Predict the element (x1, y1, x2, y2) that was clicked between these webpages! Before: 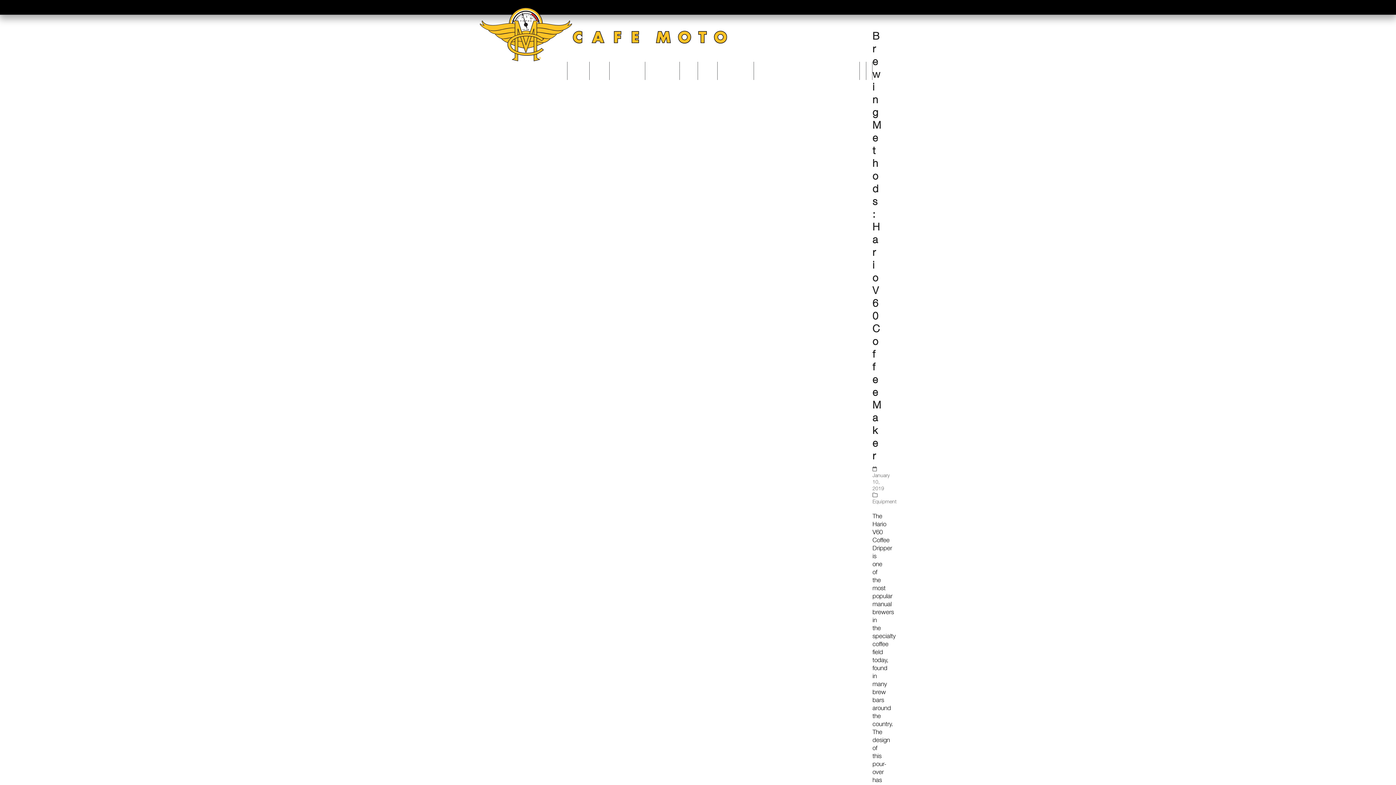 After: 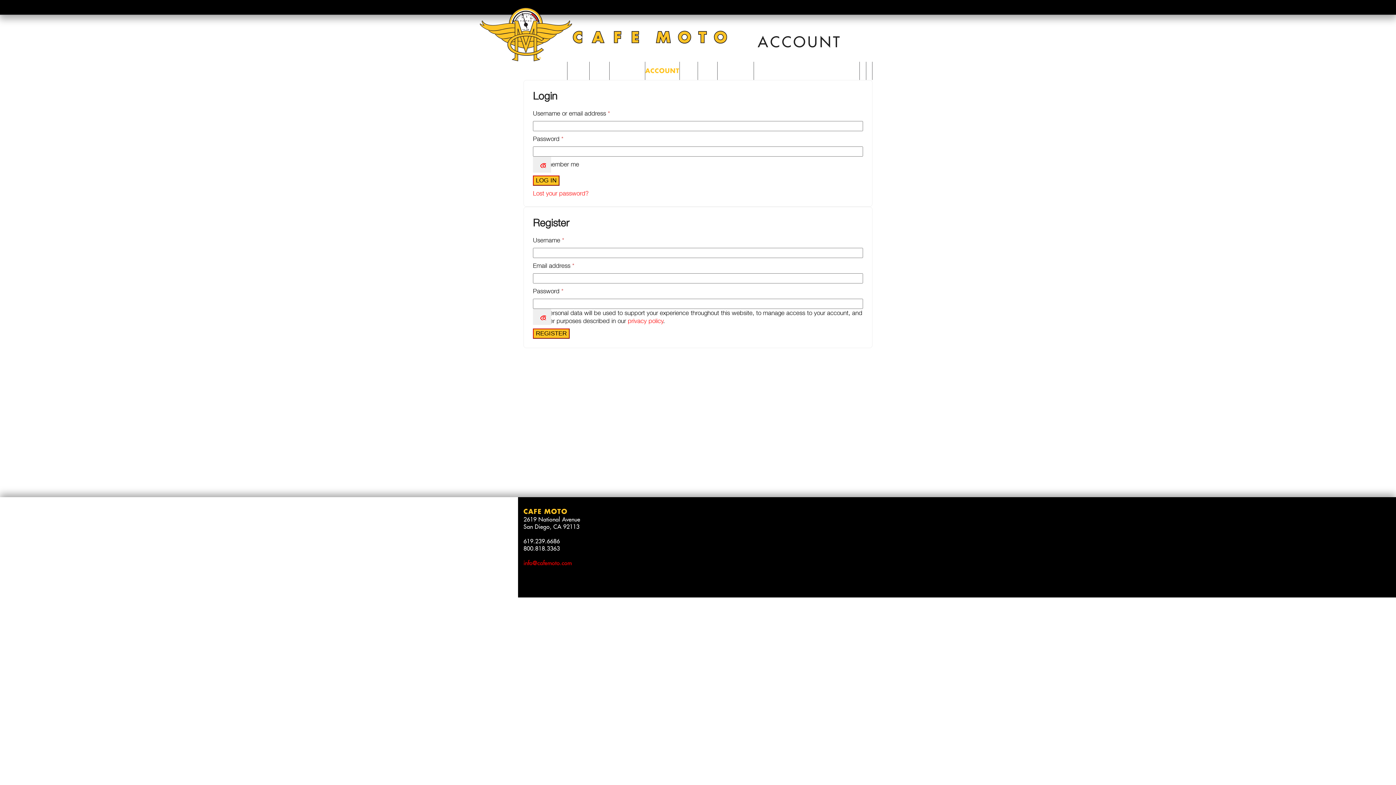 Action: bbox: (645, 61, 679, 80) label: ACCOUNT